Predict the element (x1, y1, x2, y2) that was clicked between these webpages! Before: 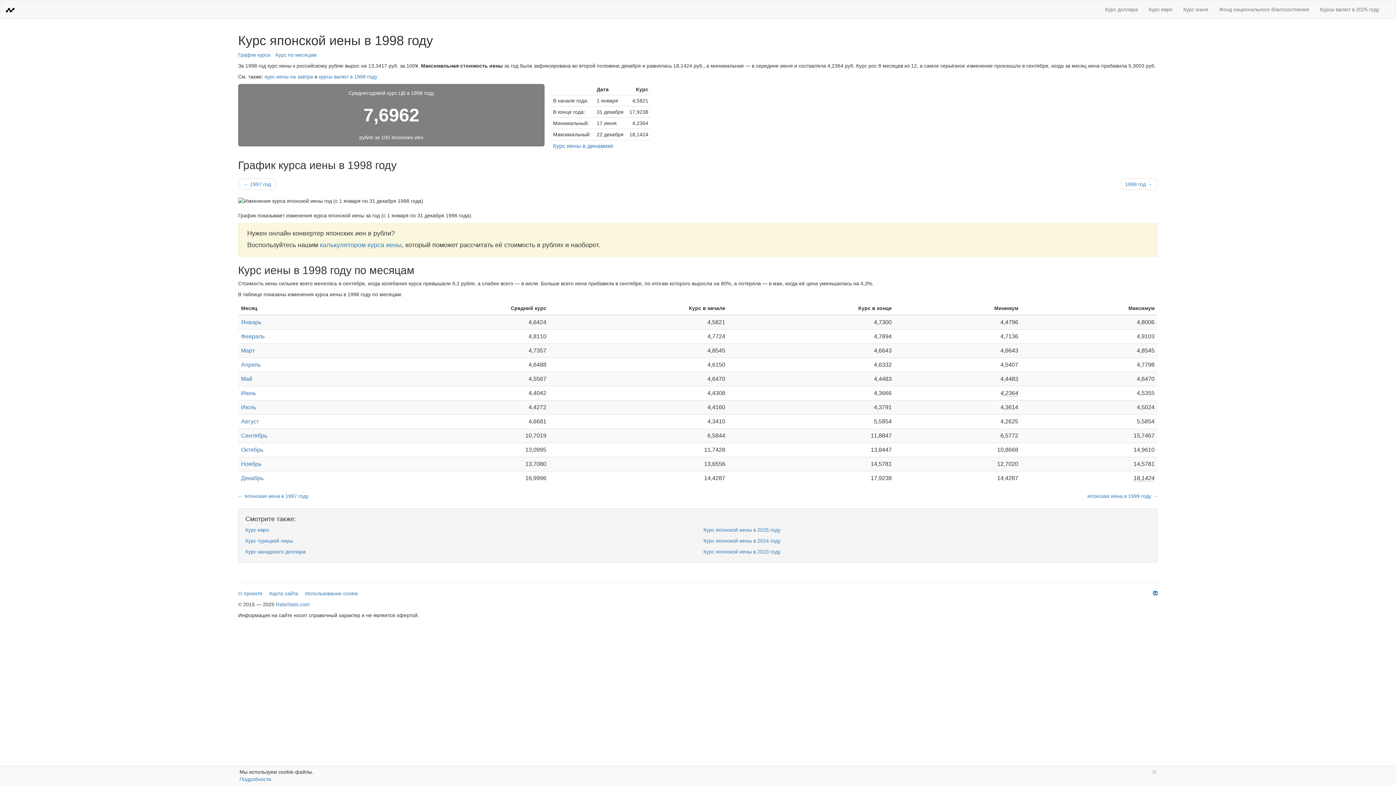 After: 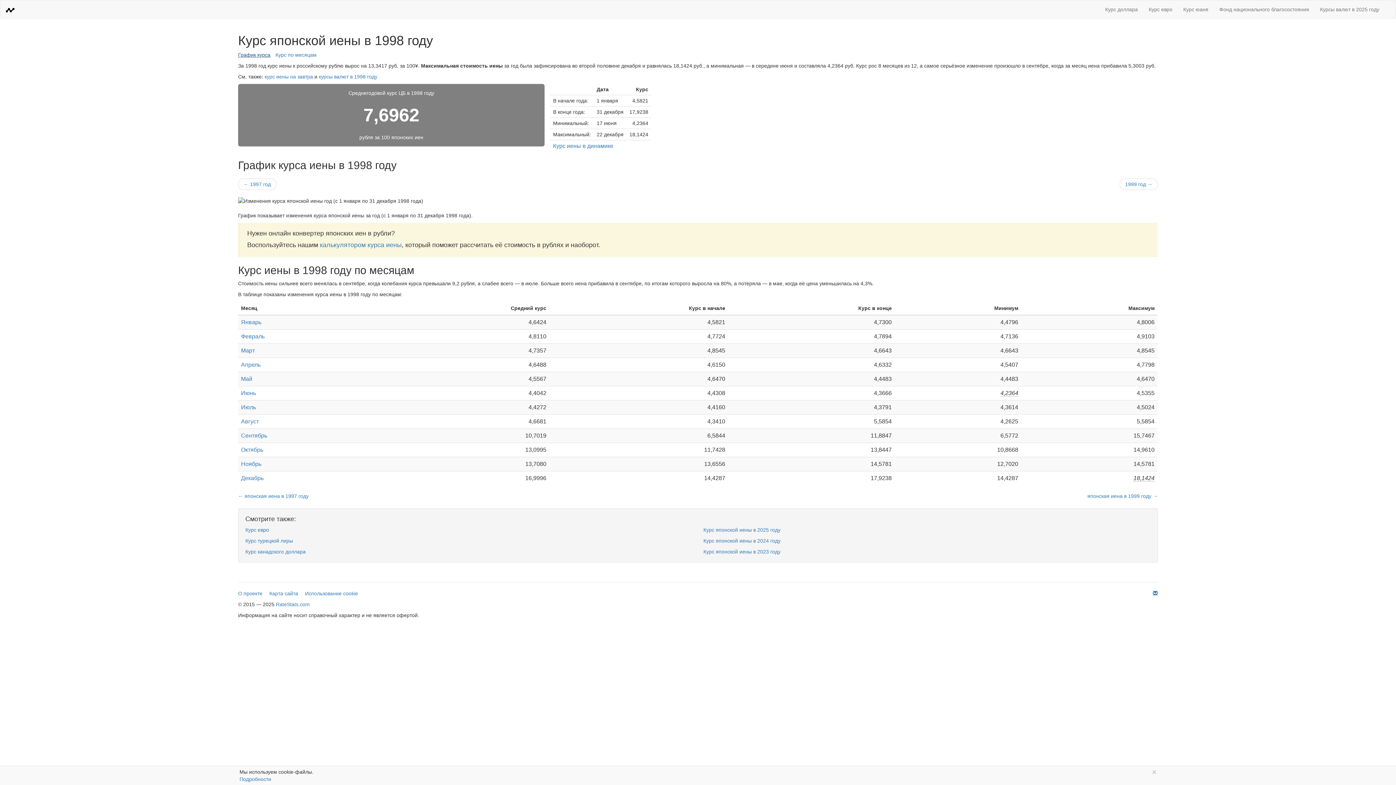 Action: label: График курса bbox: (238, 52, 270, 57)